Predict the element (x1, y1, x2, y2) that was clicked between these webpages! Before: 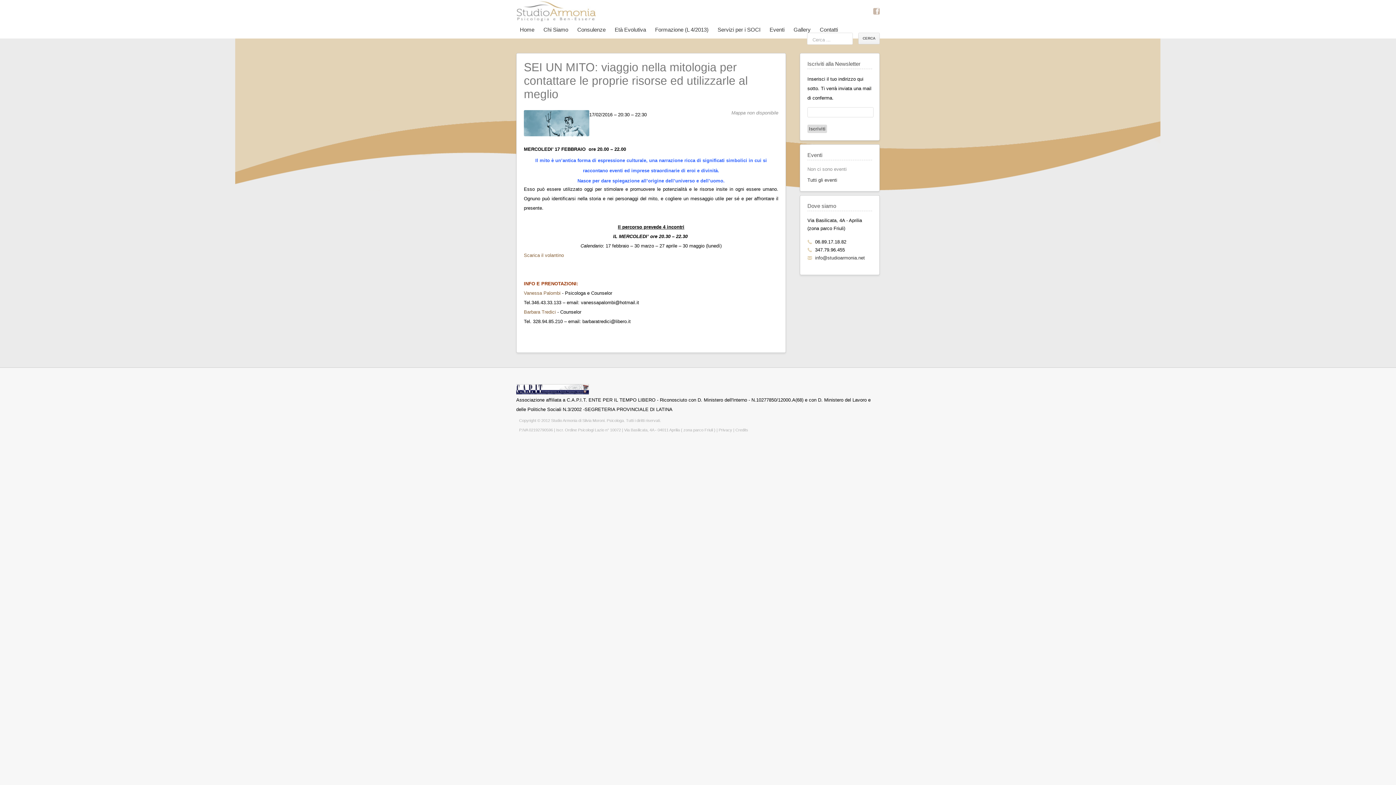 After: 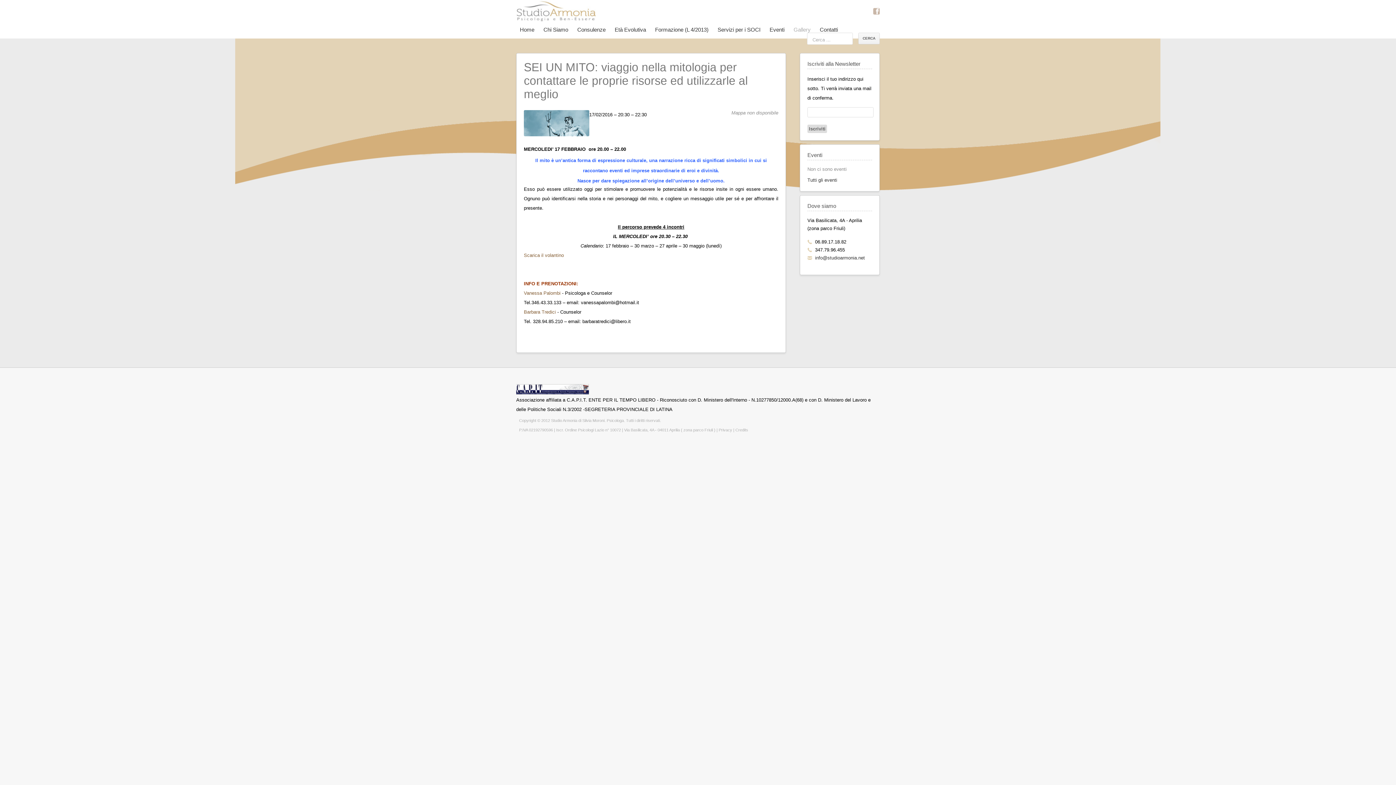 Action: label: Gallery bbox: (790, 24, 814, 34)